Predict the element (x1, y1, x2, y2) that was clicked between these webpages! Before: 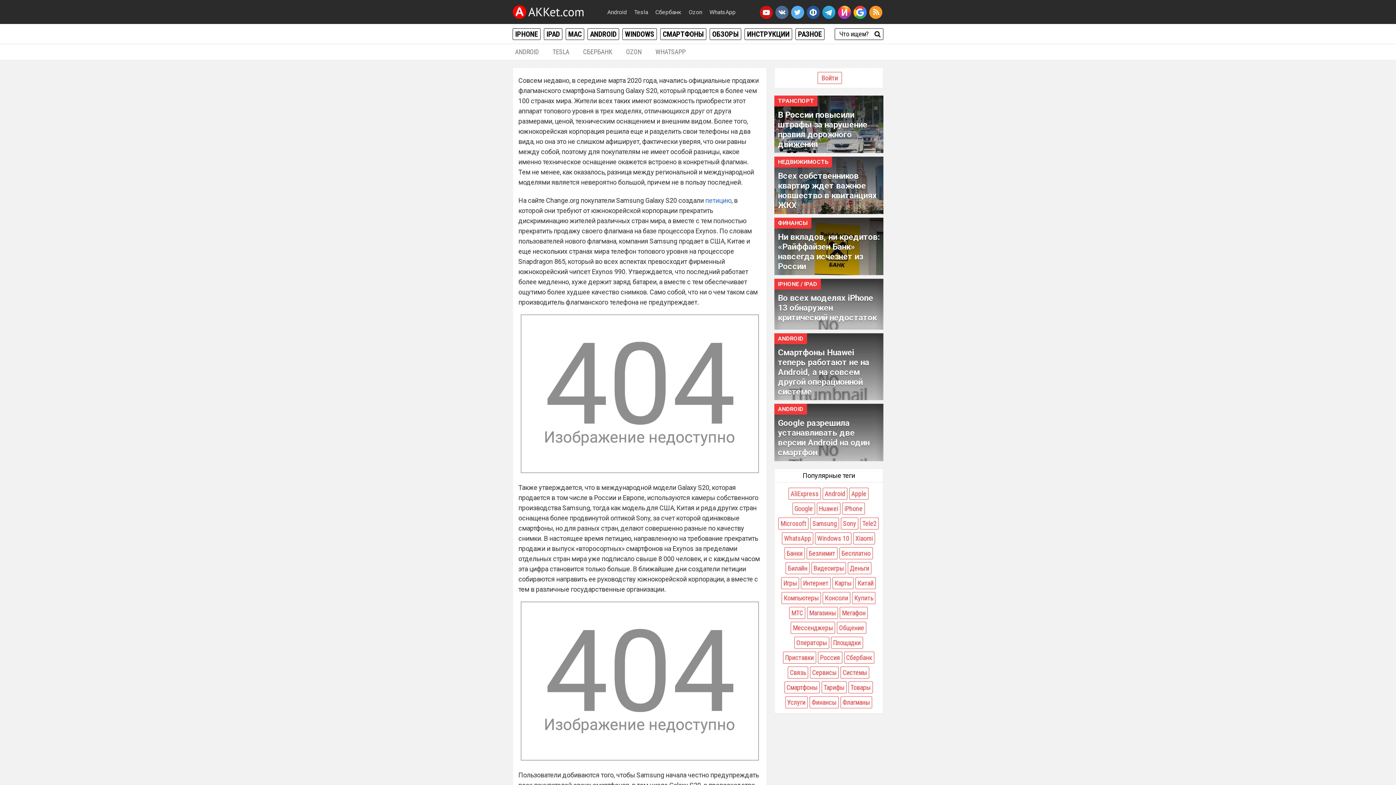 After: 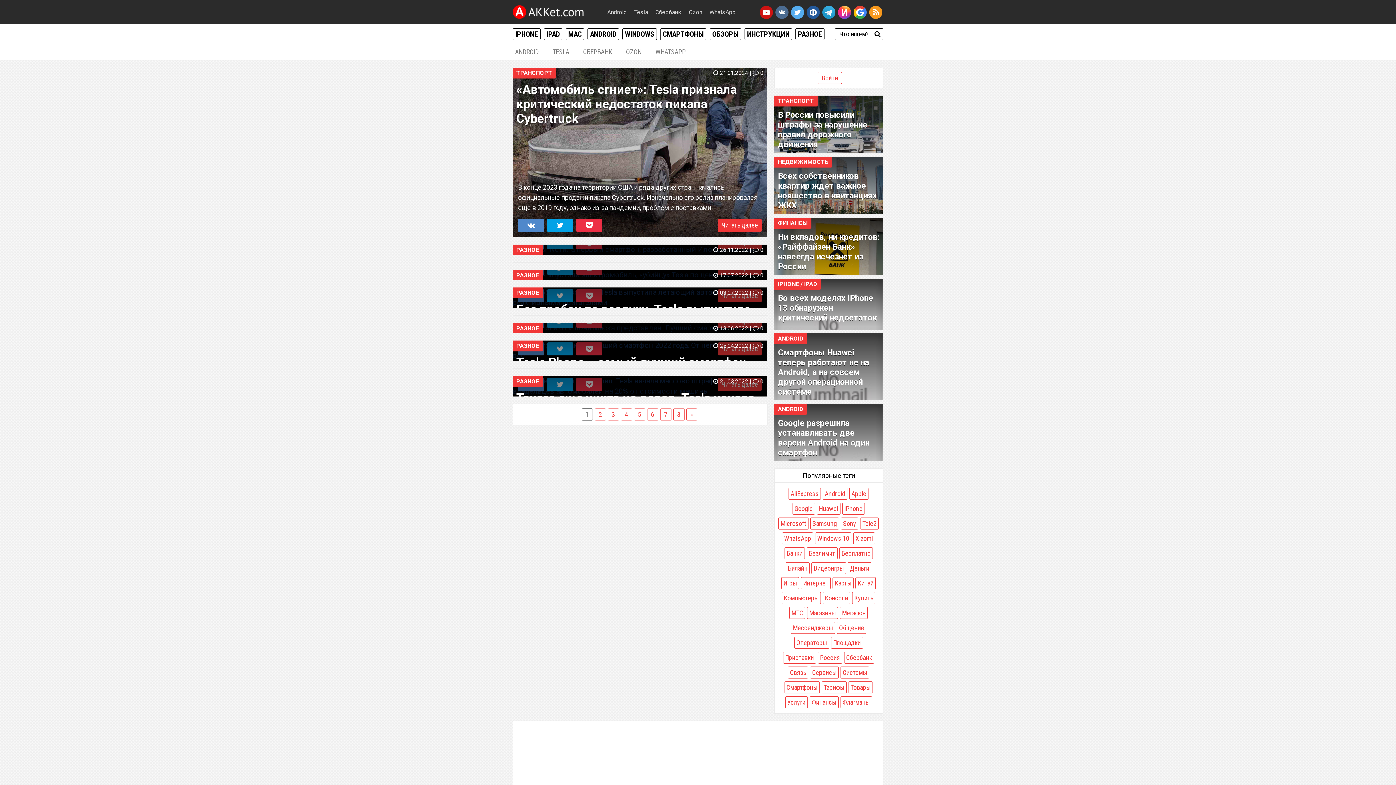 Action: label: TESLA bbox: (550, 45, 572, 58)